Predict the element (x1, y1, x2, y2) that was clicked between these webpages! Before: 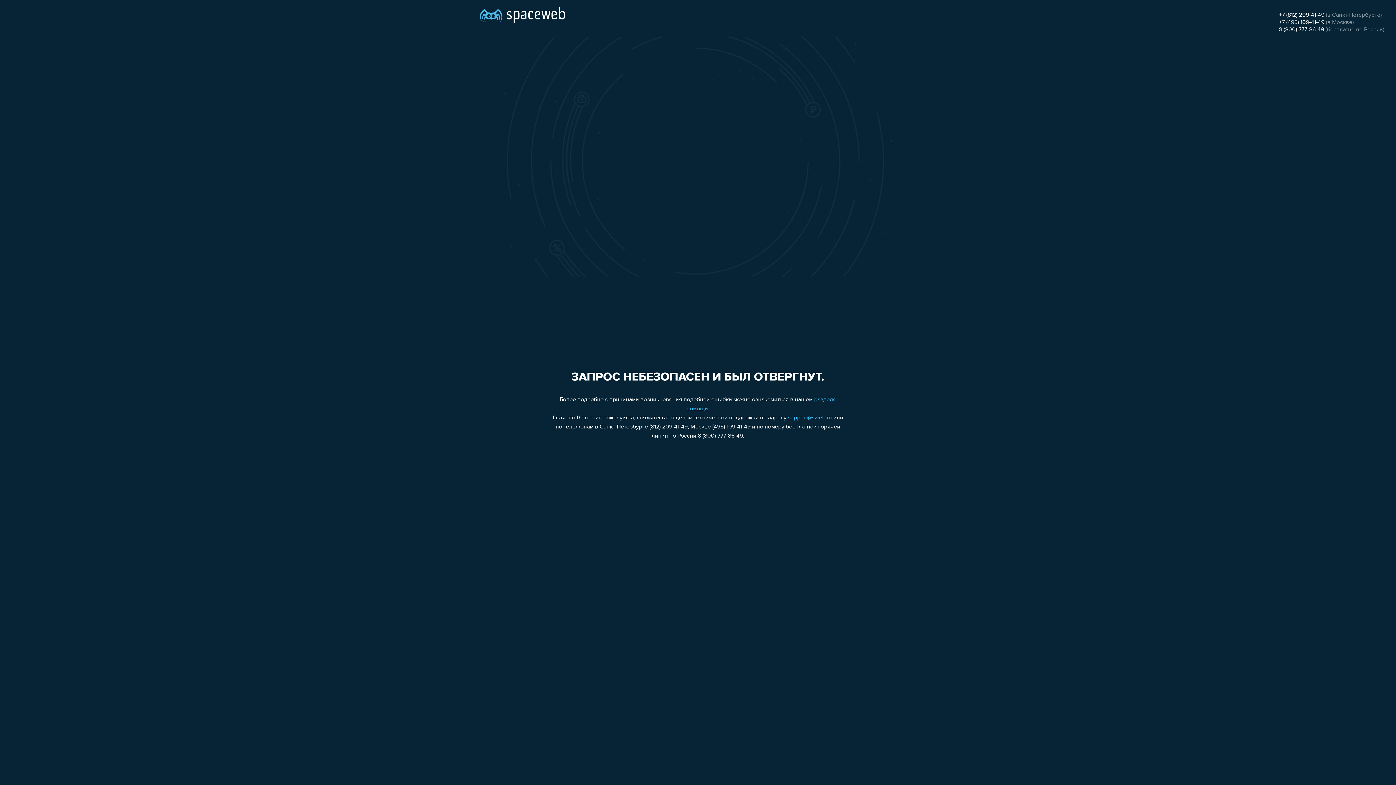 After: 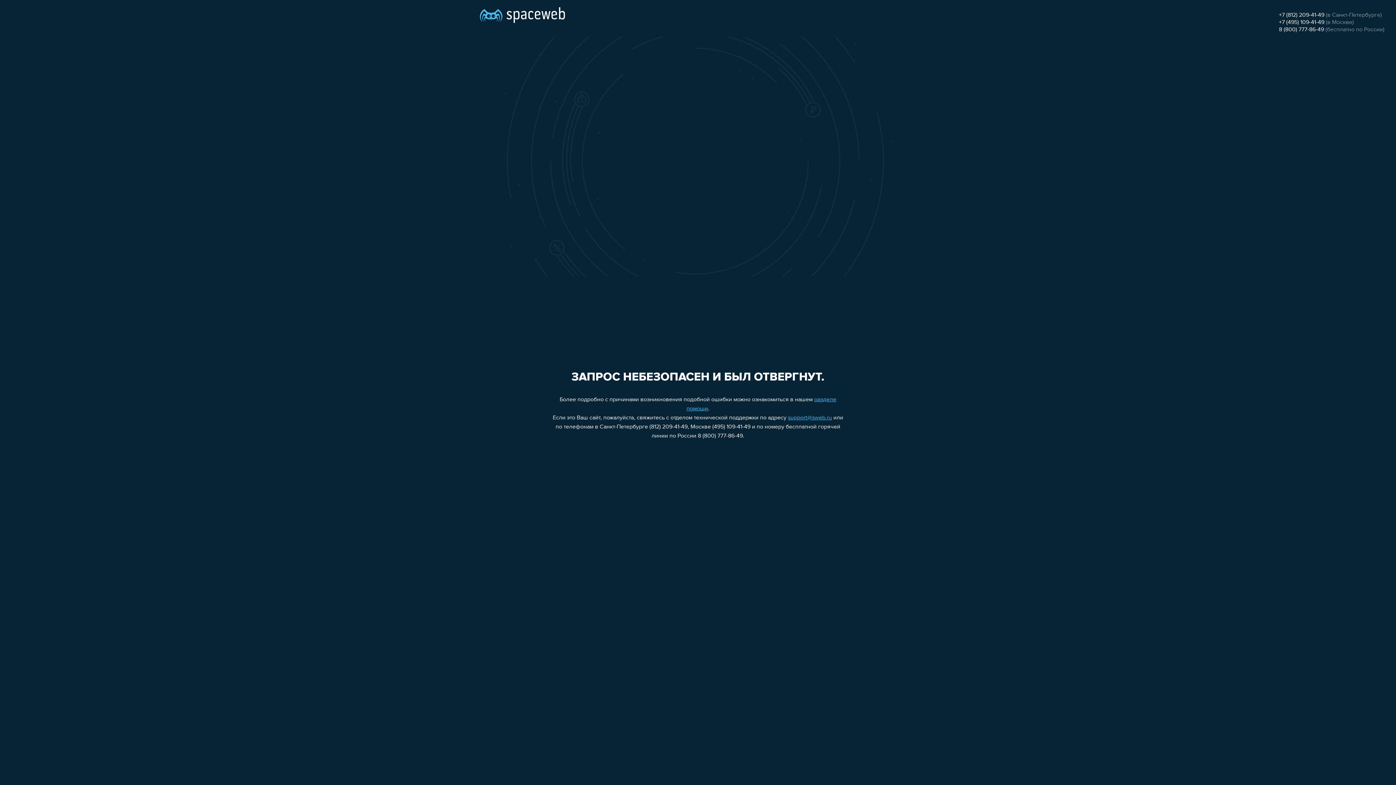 Action: label: support@sweb.ru bbox: (788, 415, 832, 421)